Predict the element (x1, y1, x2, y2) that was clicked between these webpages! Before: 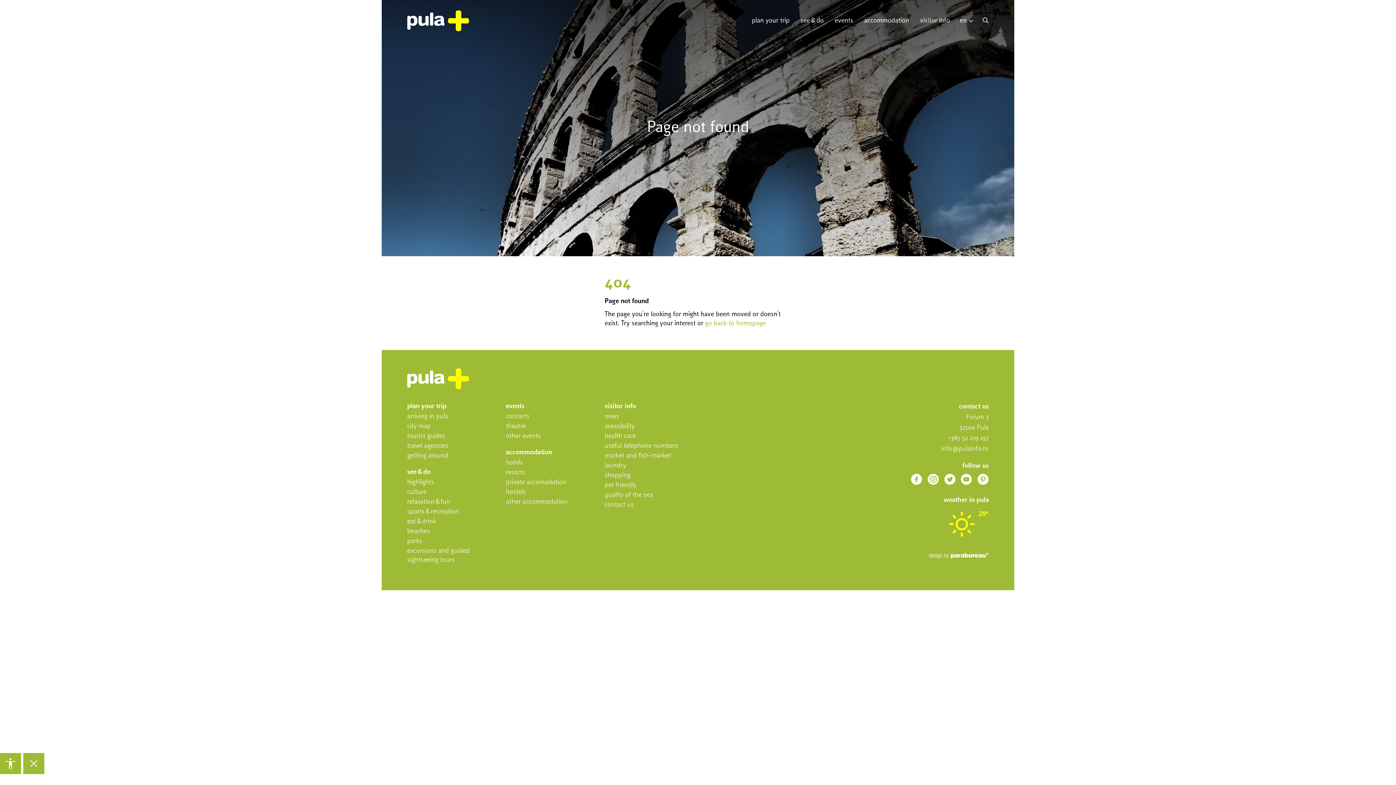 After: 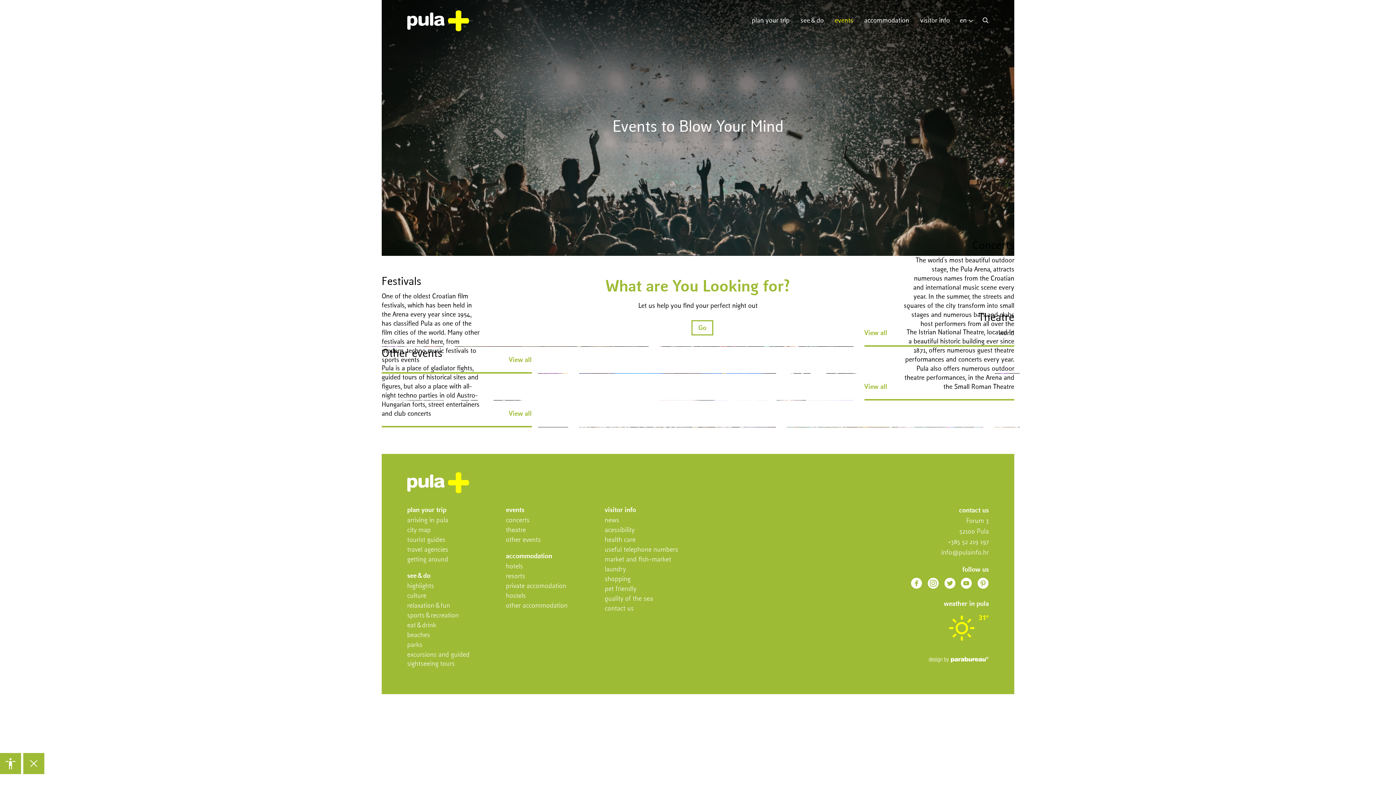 Action: bbox: (829, 3, 858, 38) label: events